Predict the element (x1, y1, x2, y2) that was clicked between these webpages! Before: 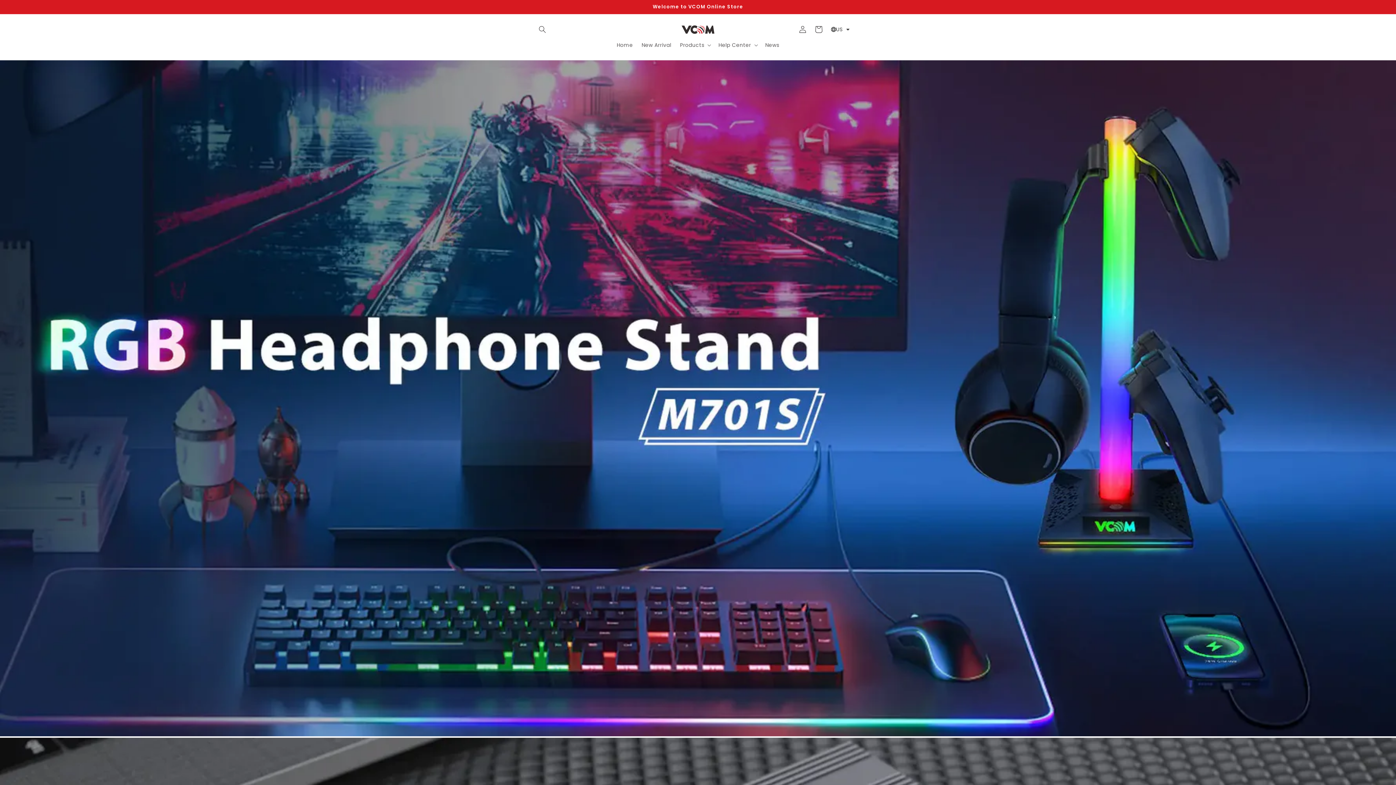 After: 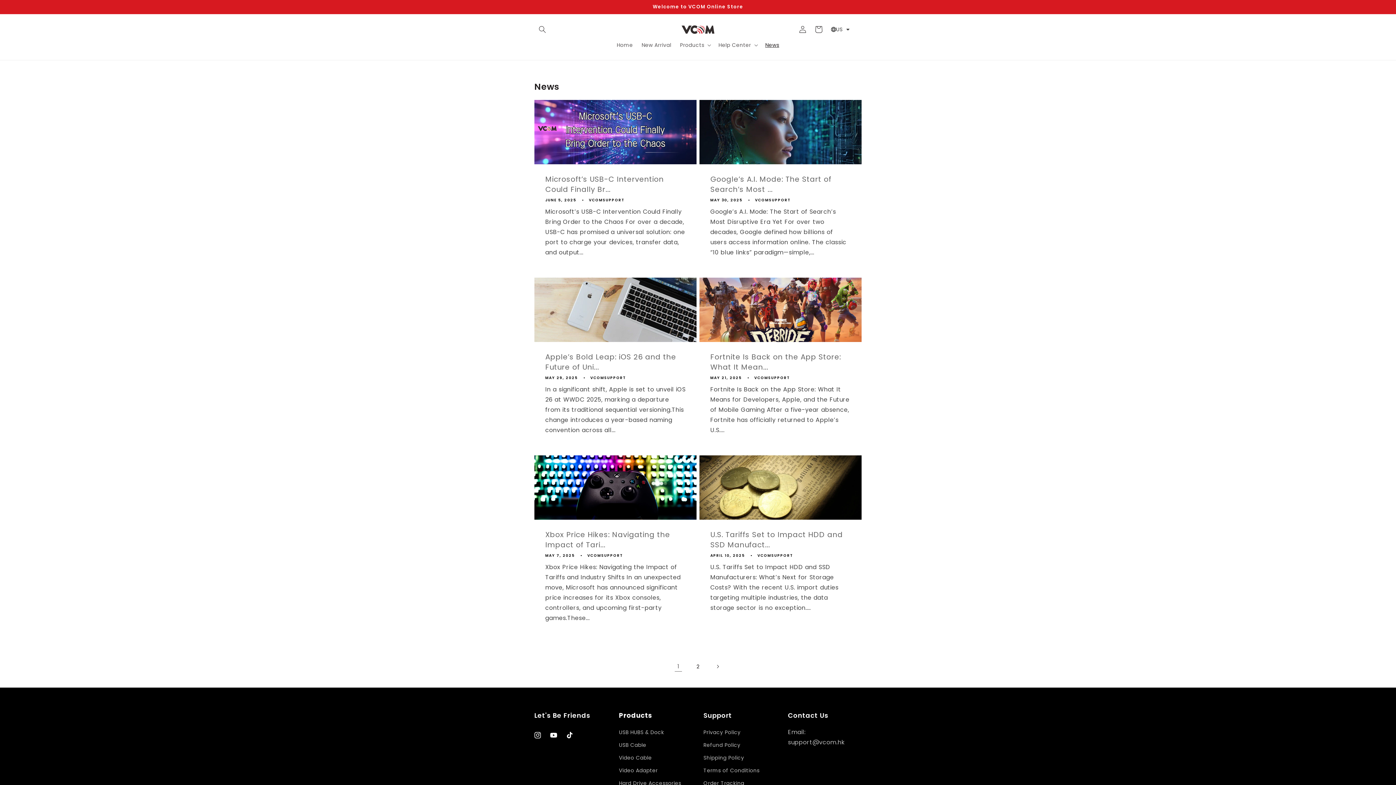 Action: label: News bbox: (761, 37, 783, 52)